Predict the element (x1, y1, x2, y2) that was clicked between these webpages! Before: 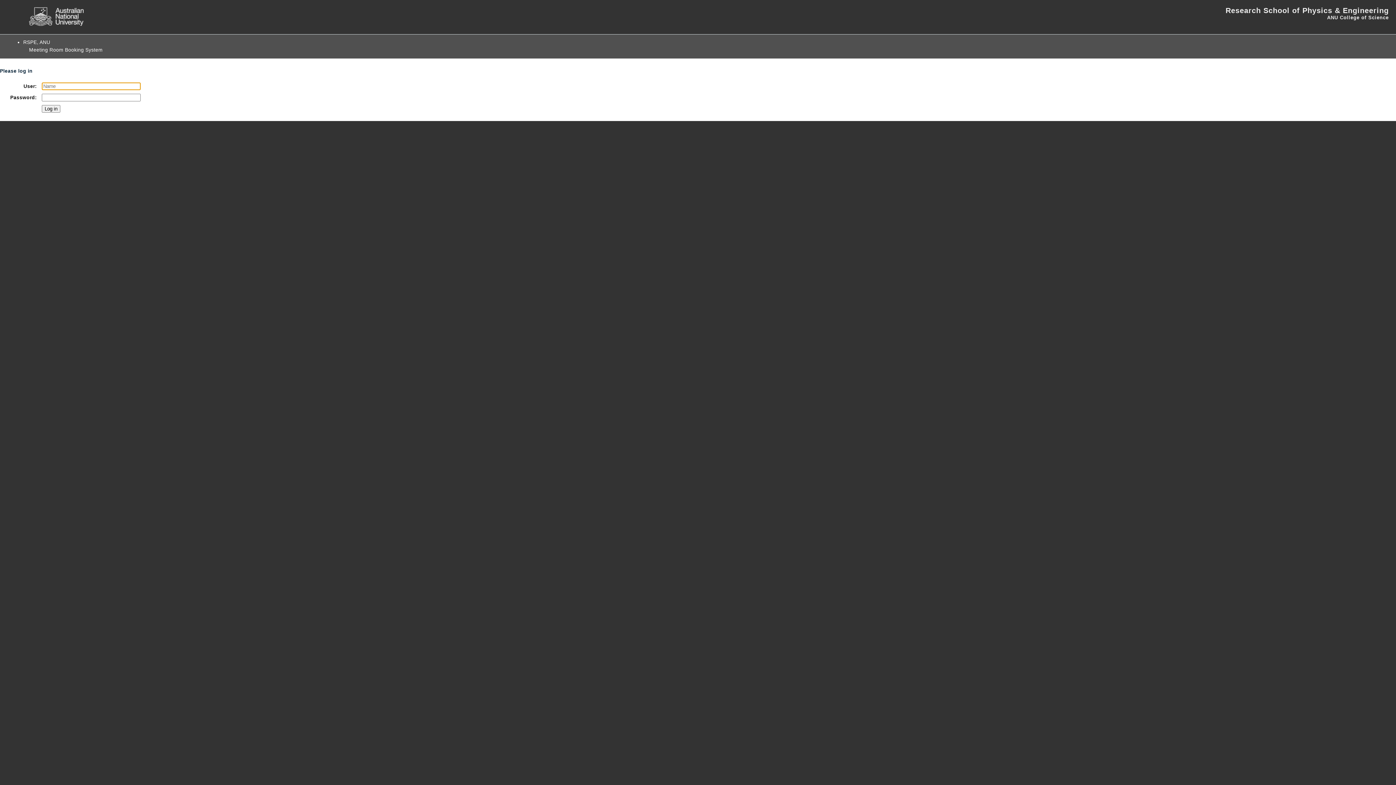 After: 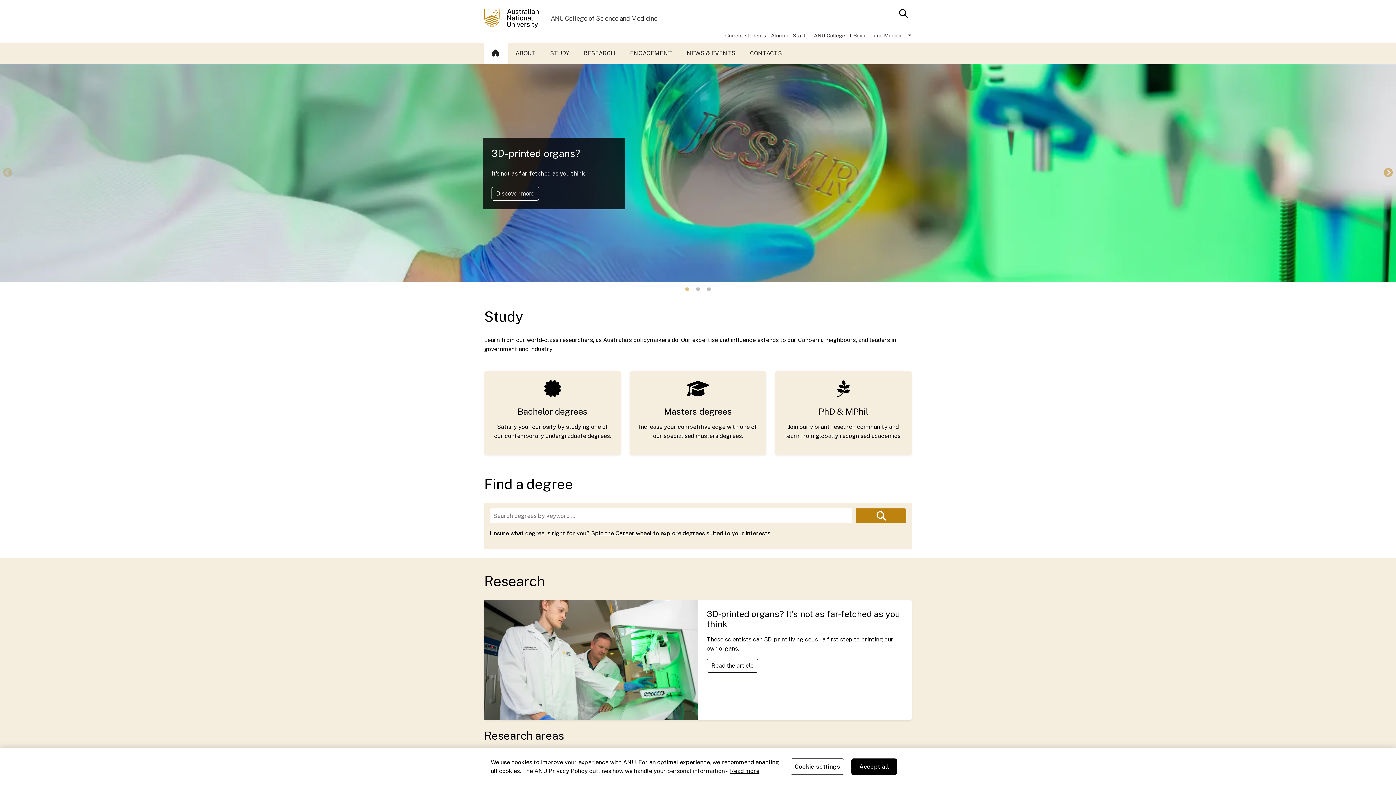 Action: bbox: (1327, 14, 1389, 20) label: ANU College of Science